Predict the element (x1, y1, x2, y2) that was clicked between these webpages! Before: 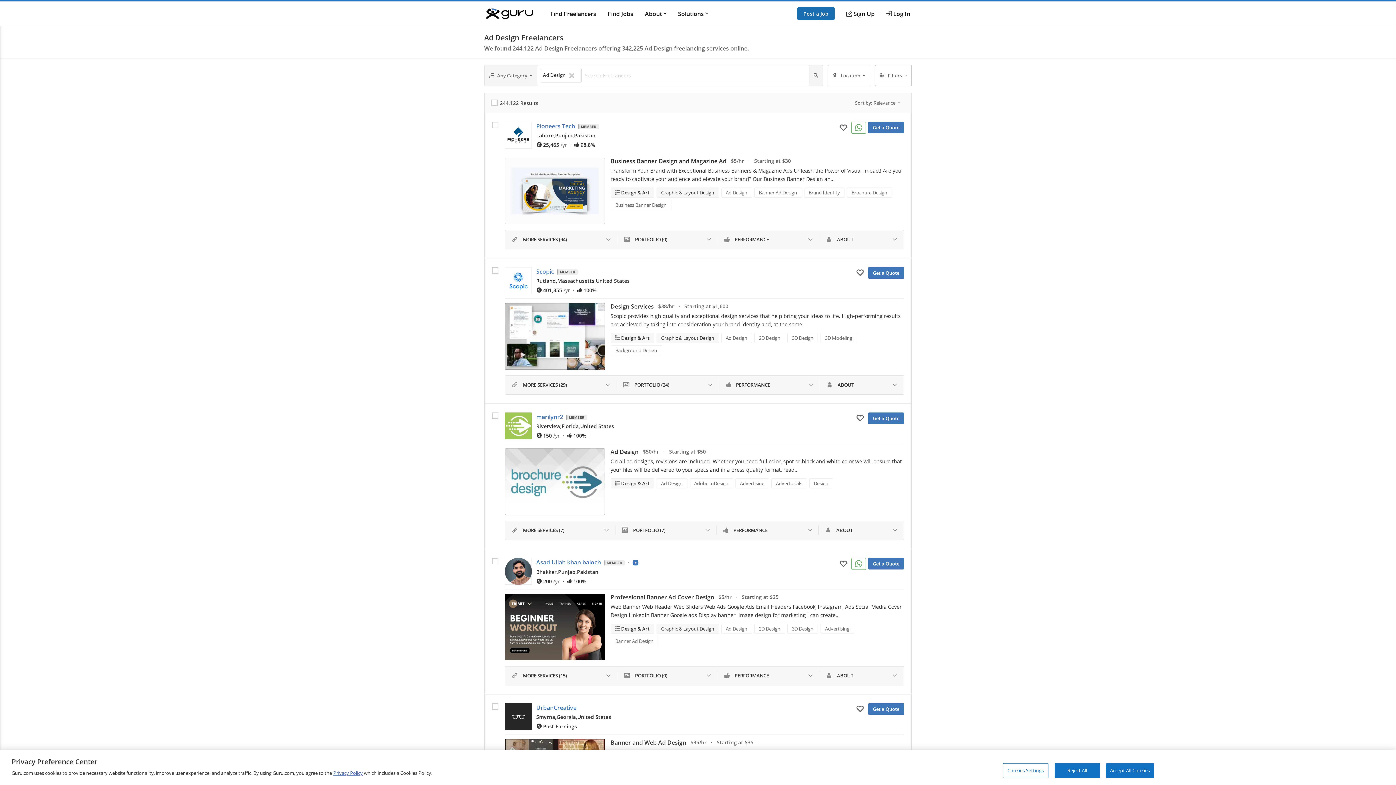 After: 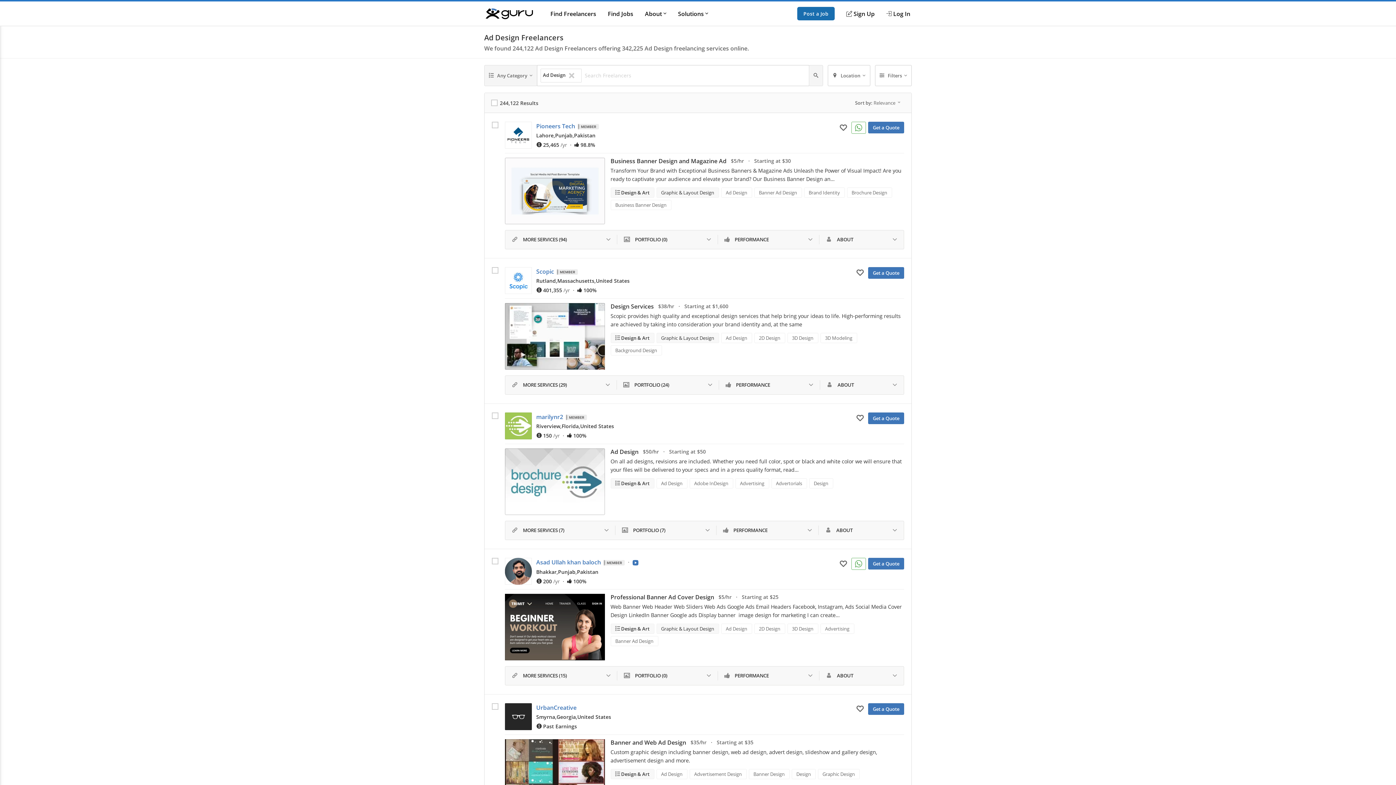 Action: label: Accept All Cookies bbox: (1106, 763, 1154, 778)